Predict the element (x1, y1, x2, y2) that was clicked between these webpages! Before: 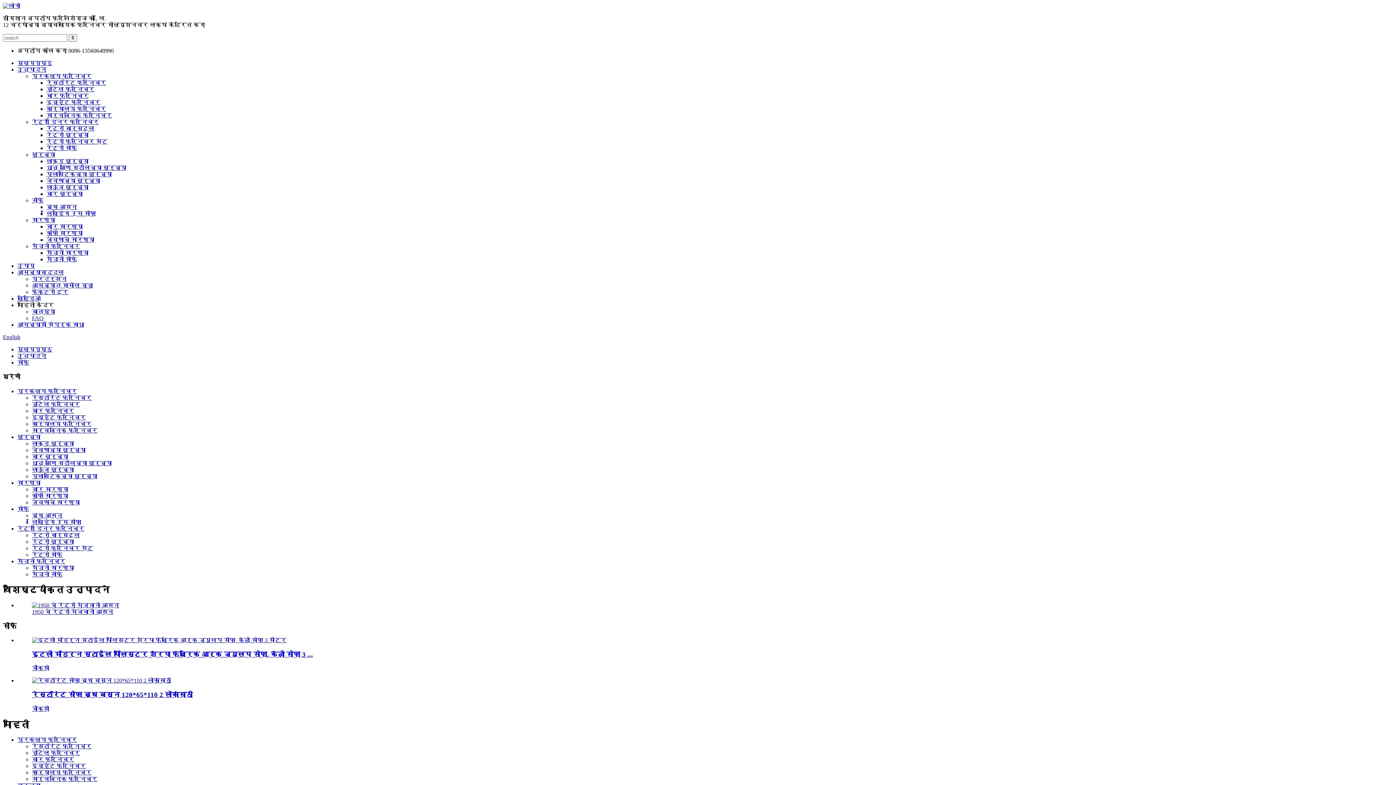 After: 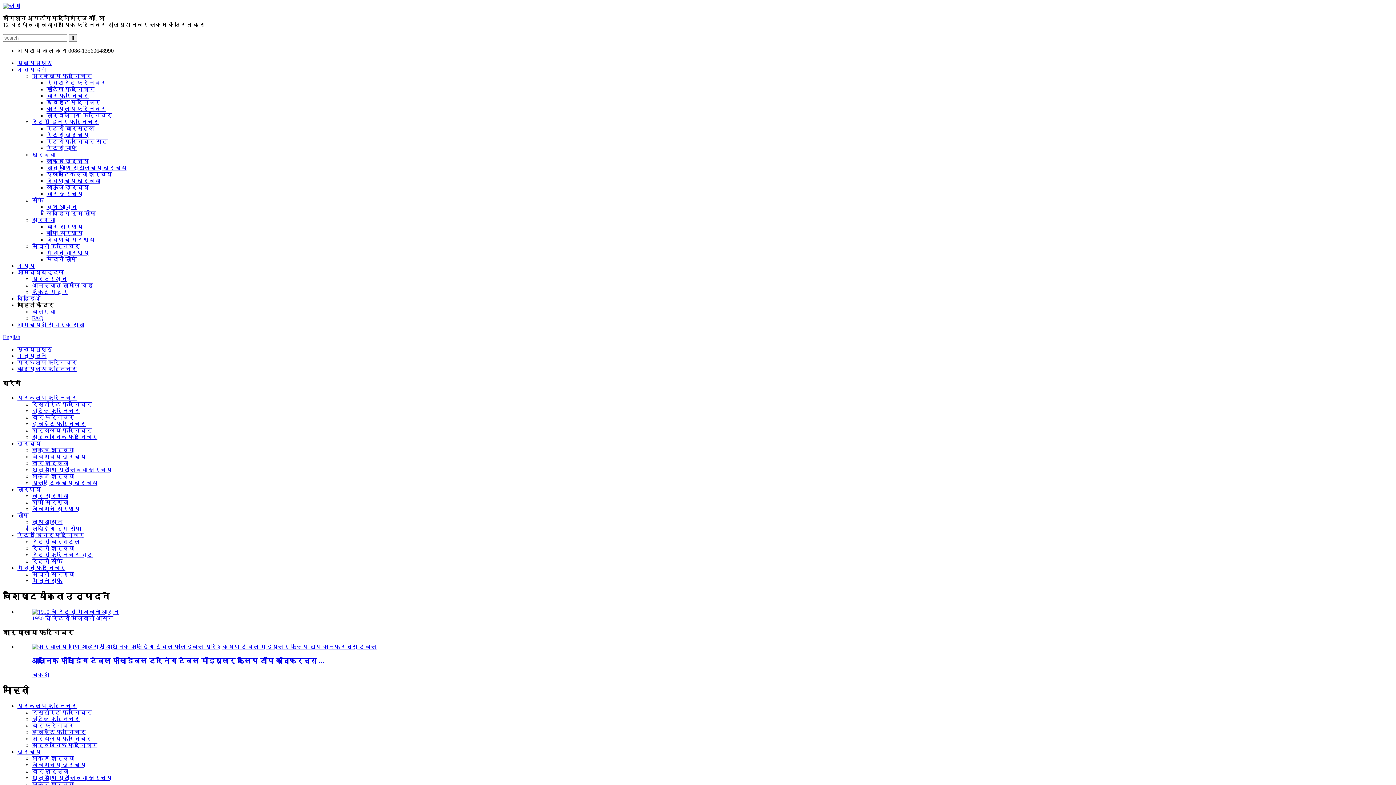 Action: bbox: (32, 769, 91, 776) label: कार्यालय फर्निचर